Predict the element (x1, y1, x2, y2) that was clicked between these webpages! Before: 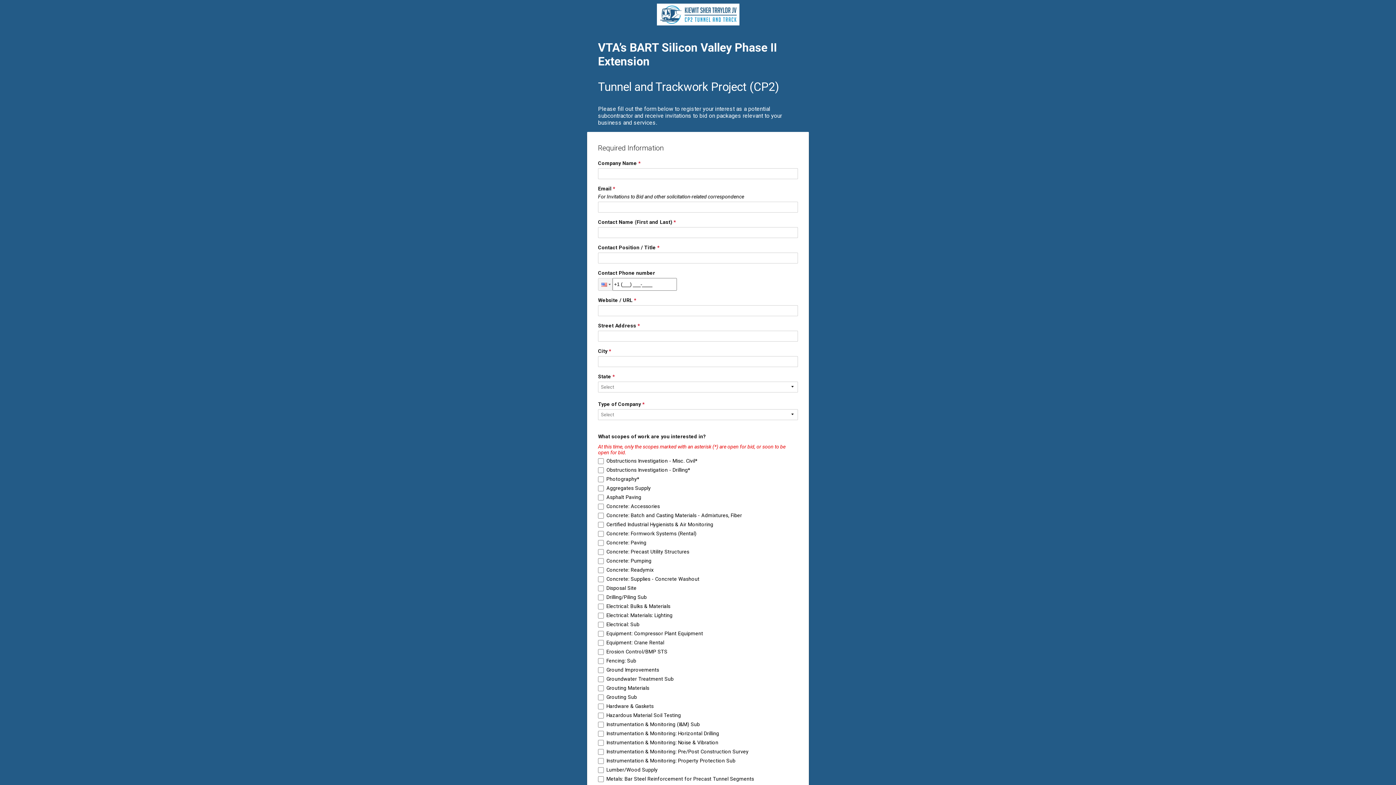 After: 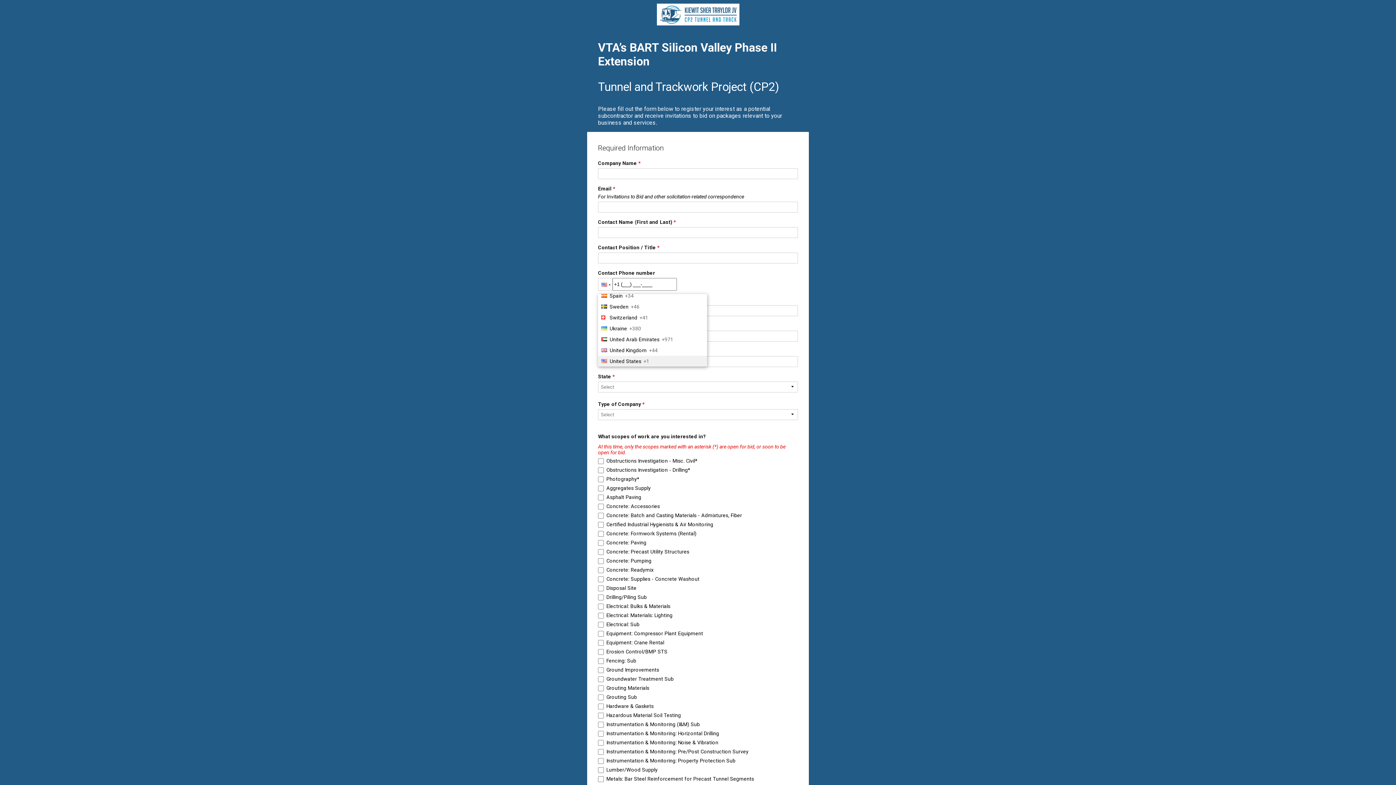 Action: bbox: (598, 278, 612, 290)